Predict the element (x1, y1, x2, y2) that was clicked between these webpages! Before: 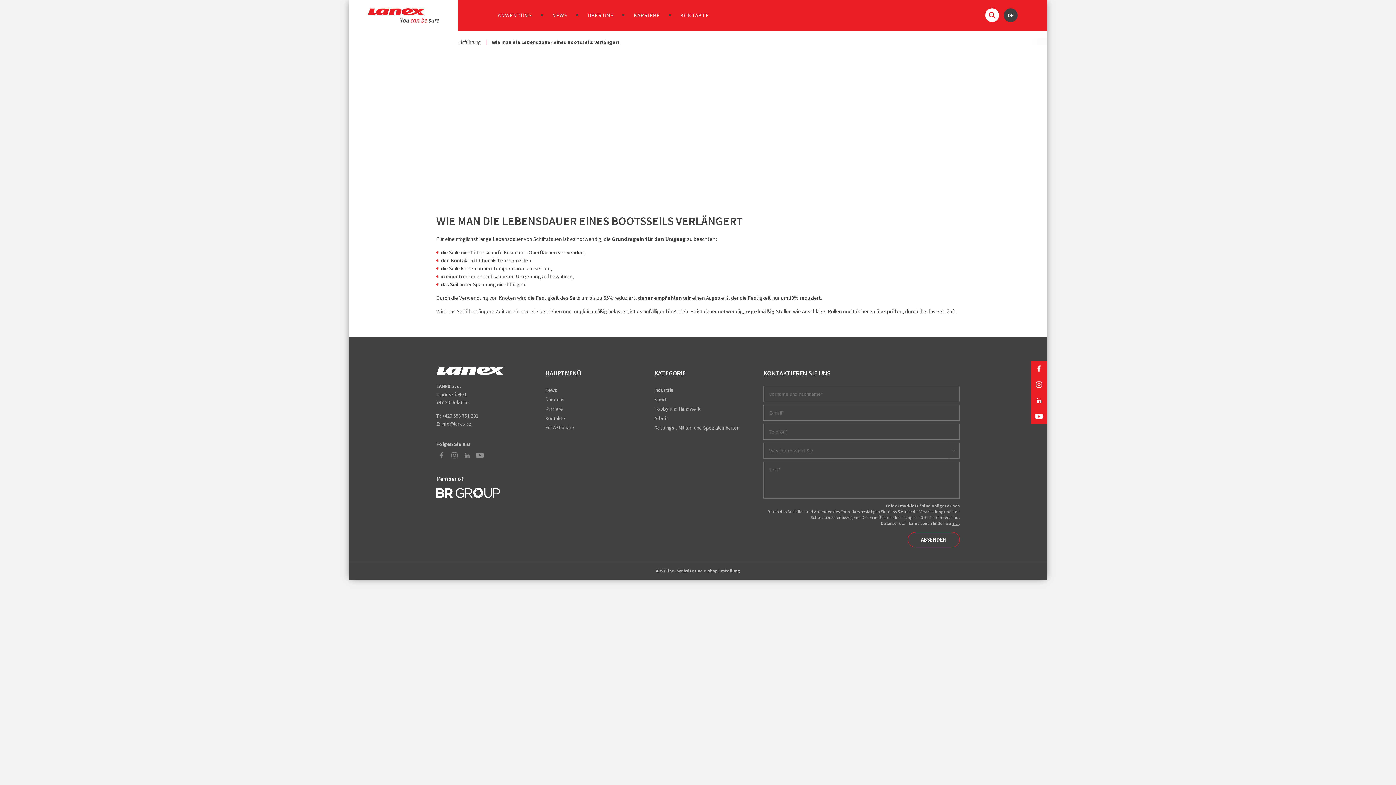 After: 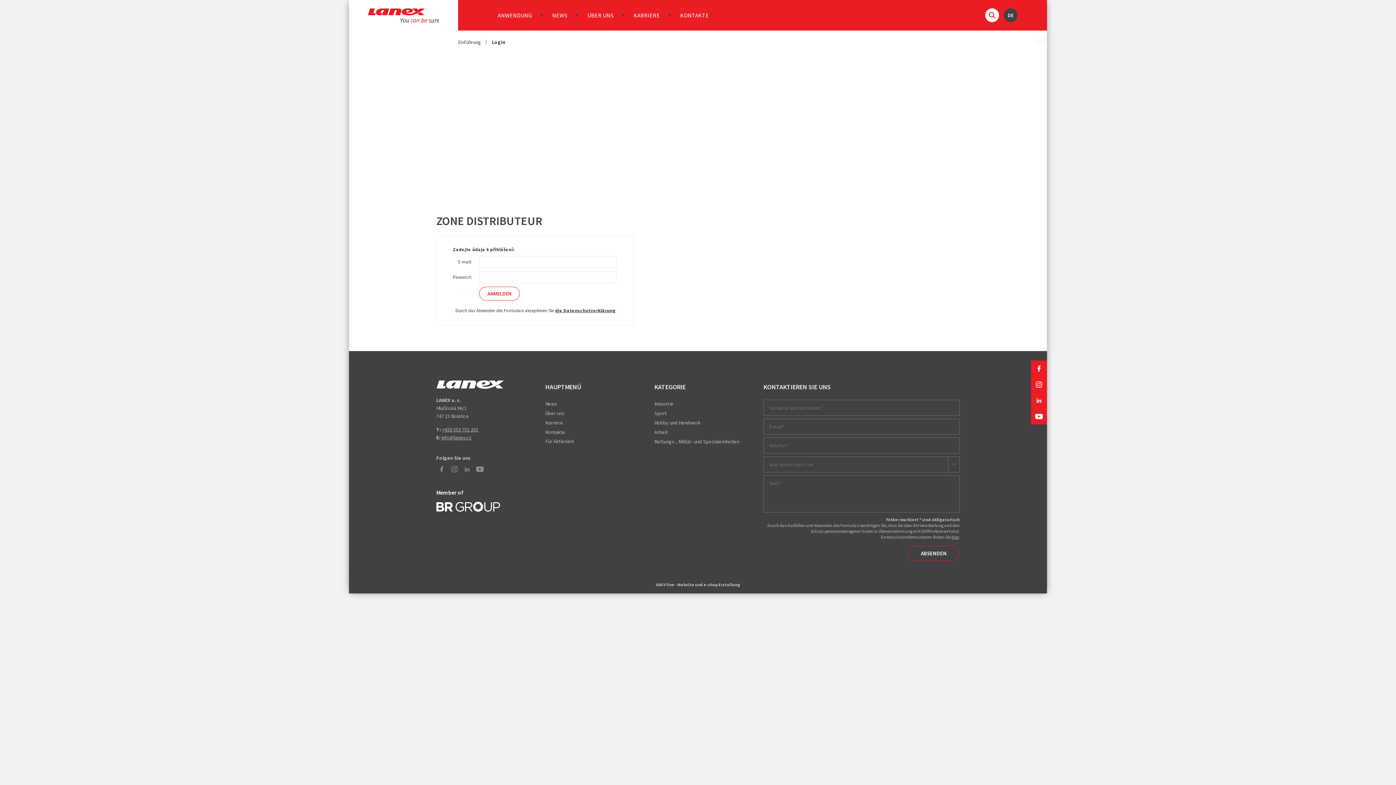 Action: bbox: (545, 424, 574, 430) label: Für Aktionäre